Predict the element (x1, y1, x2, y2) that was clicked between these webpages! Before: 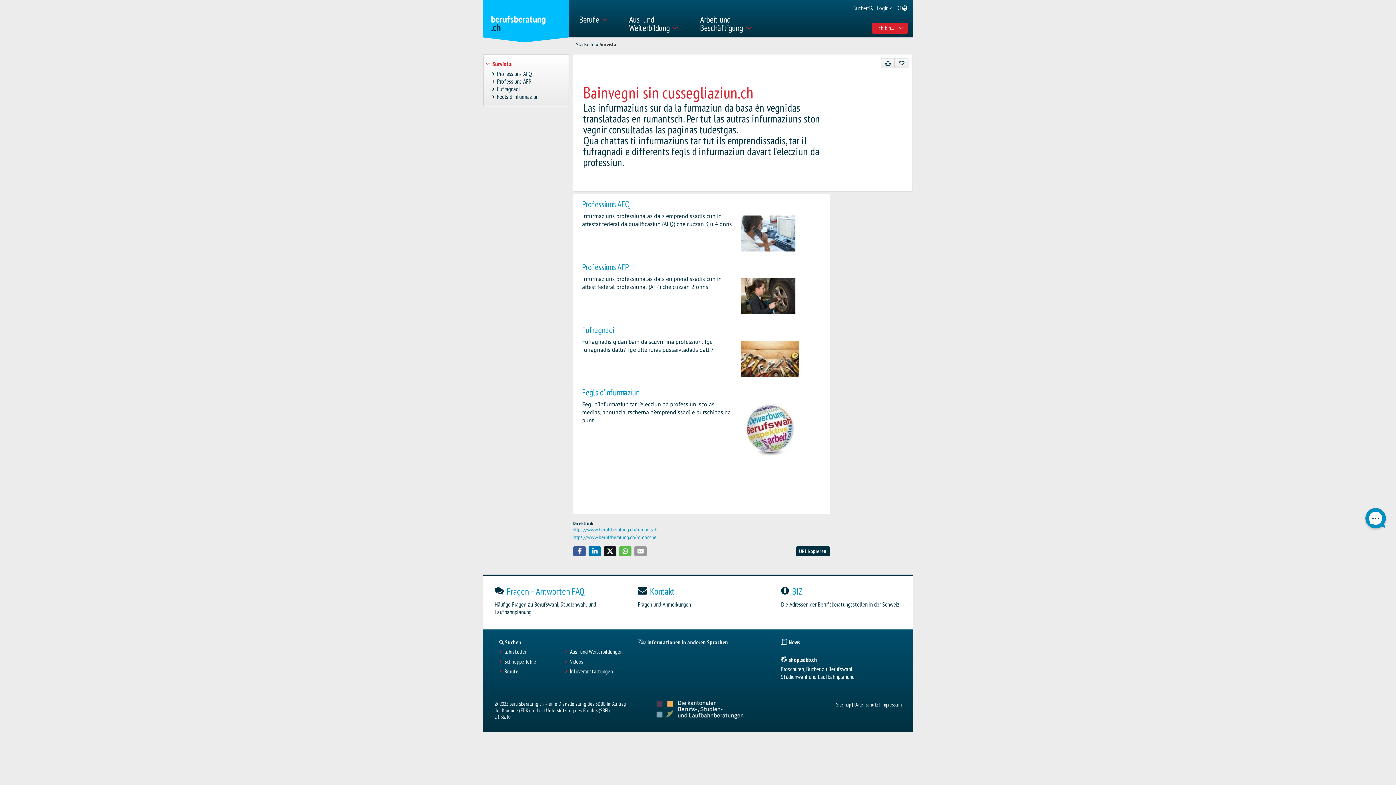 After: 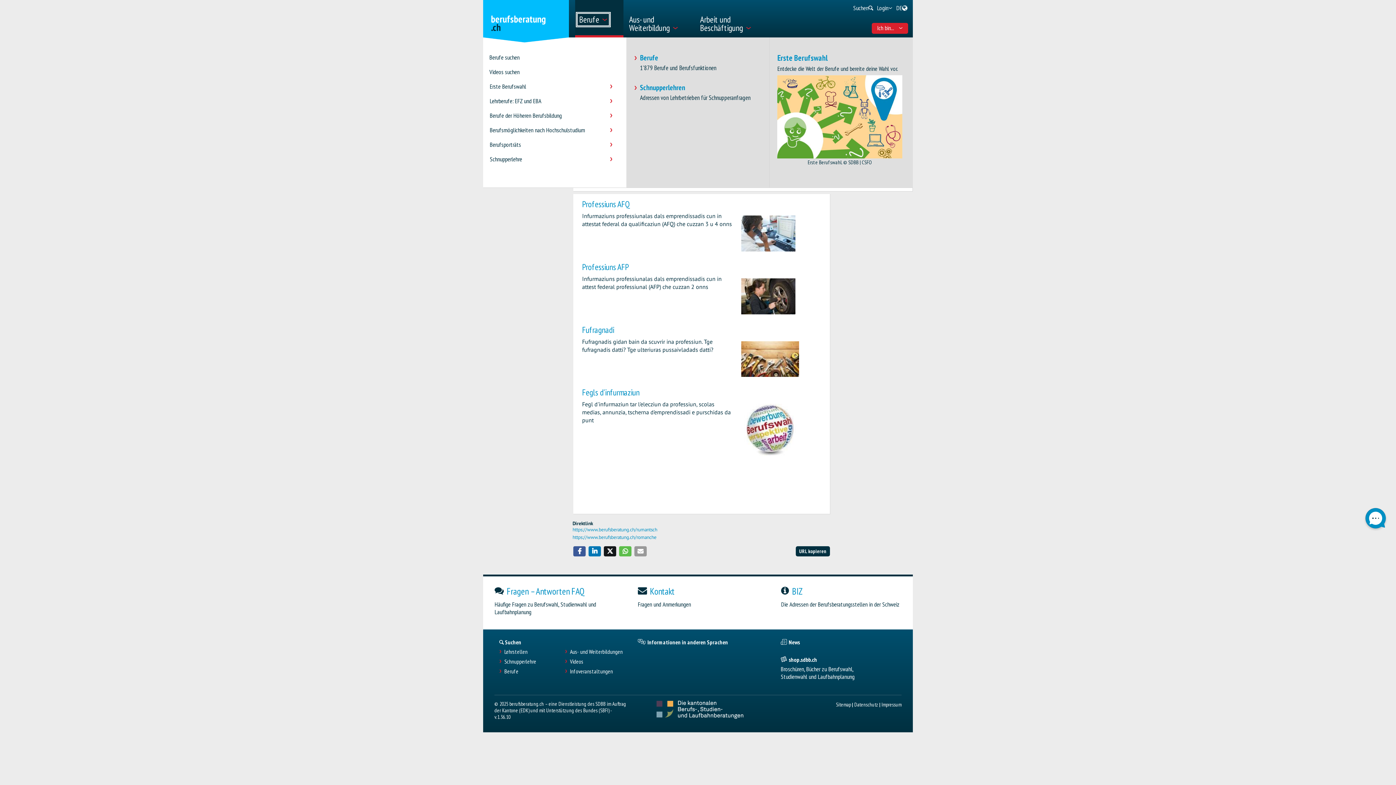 Action: bbox: (575, 0, 623, 37) label: Berufe